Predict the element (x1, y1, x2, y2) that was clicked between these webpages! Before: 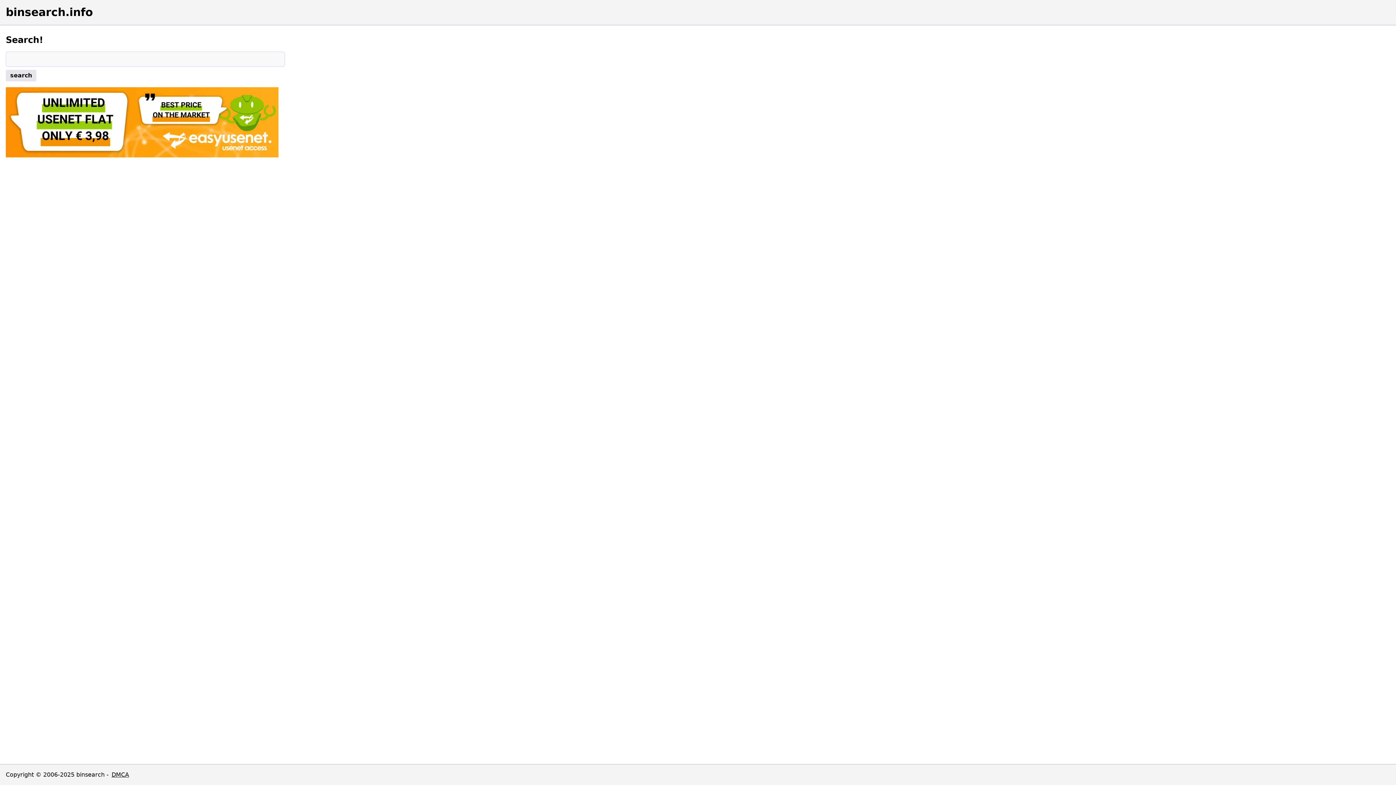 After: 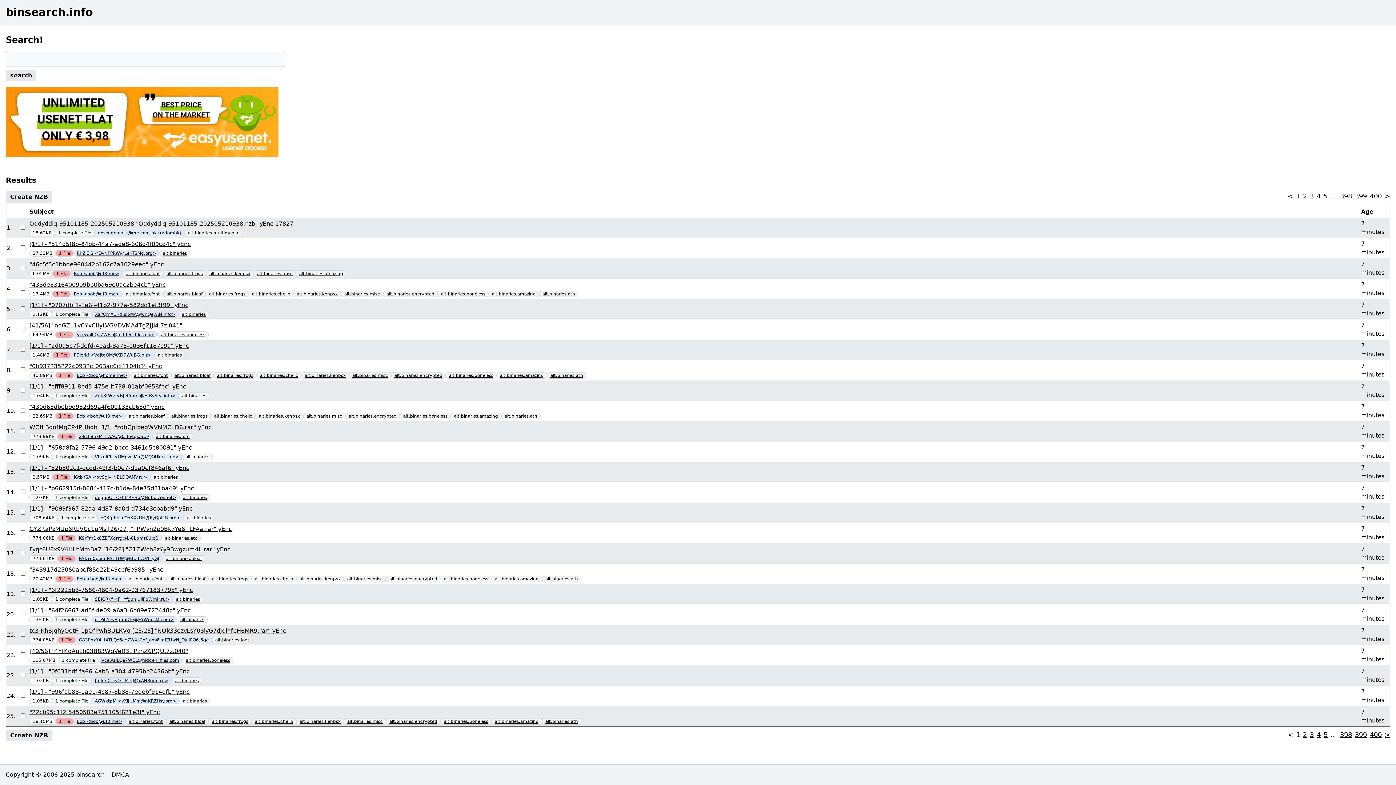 Action: bbox: (5, 69, 36, 81) label: search